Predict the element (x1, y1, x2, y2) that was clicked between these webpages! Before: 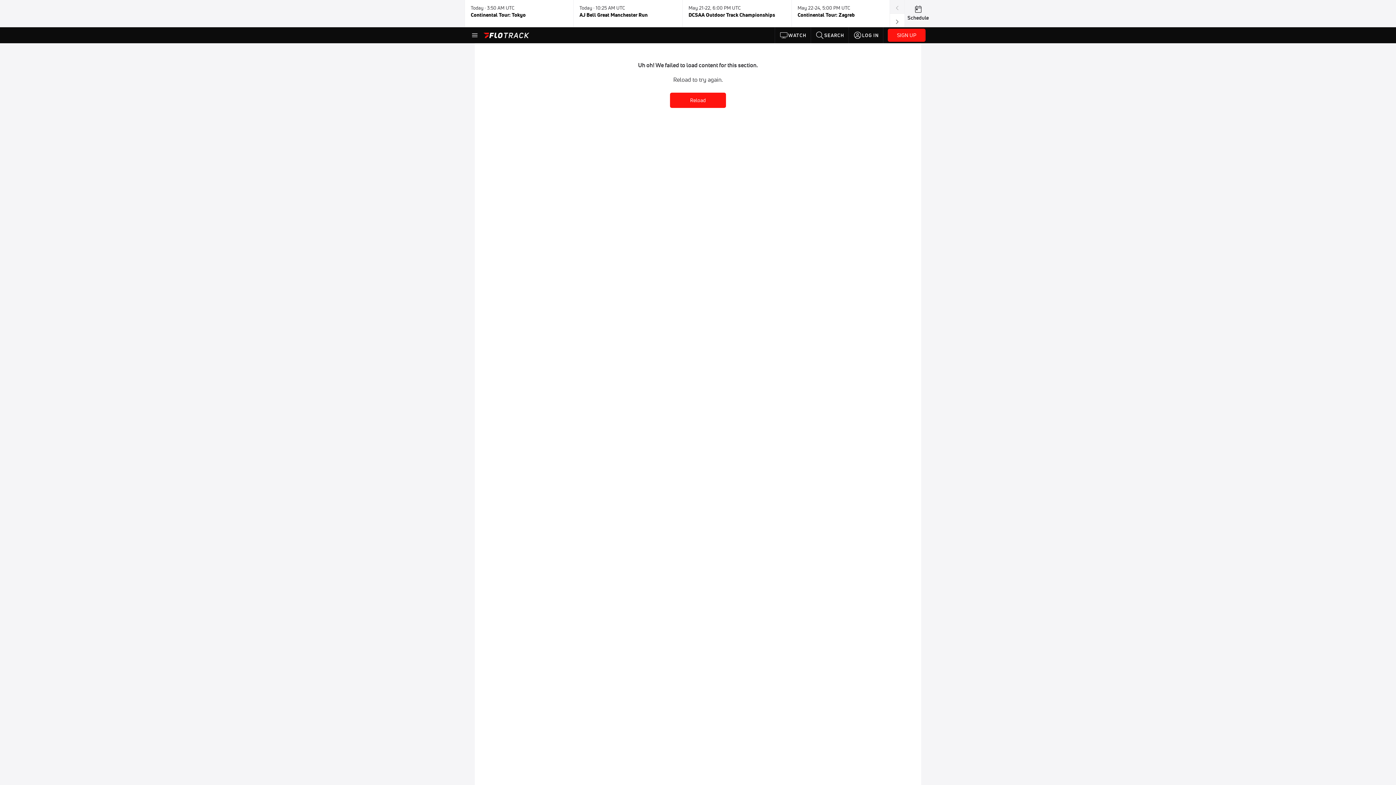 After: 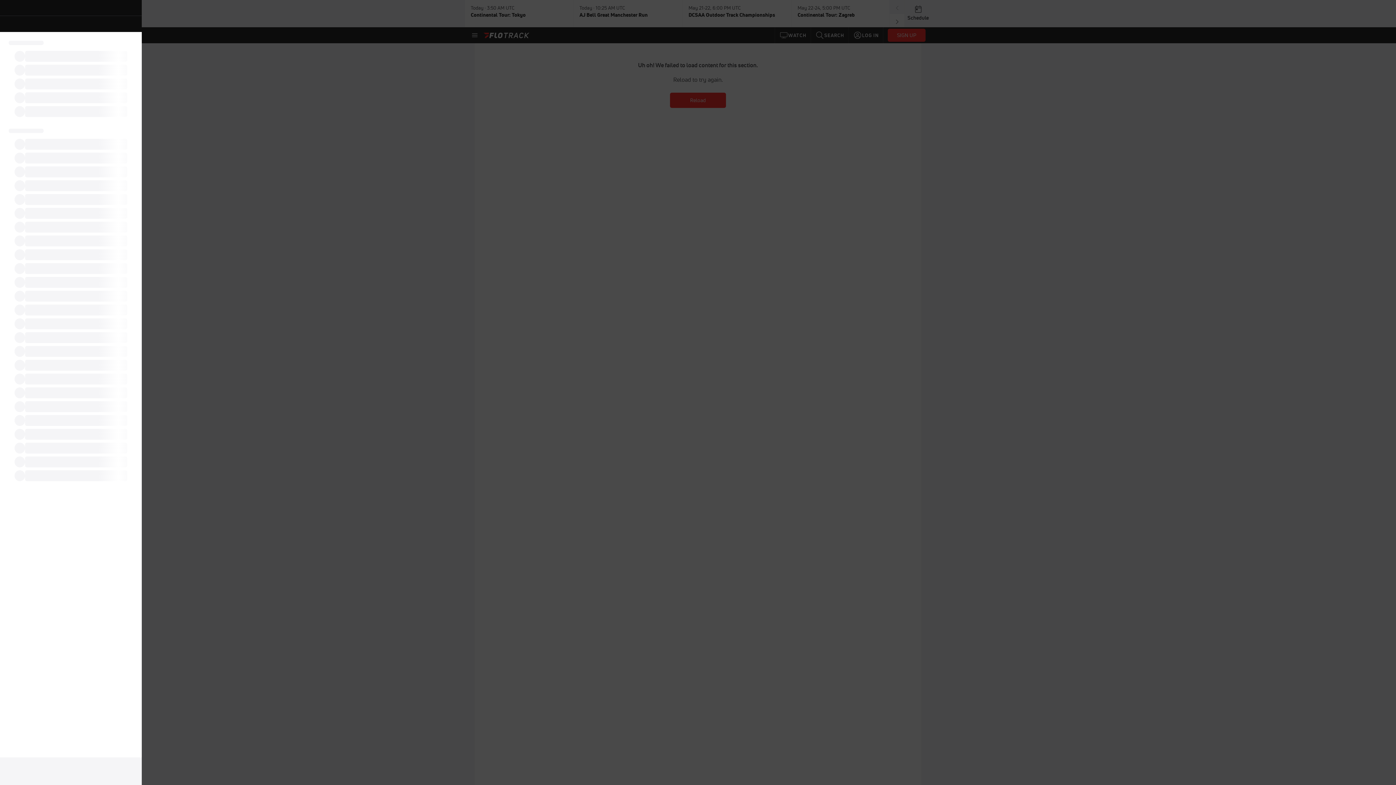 Action: bbox: (470, 30, 479, 39)